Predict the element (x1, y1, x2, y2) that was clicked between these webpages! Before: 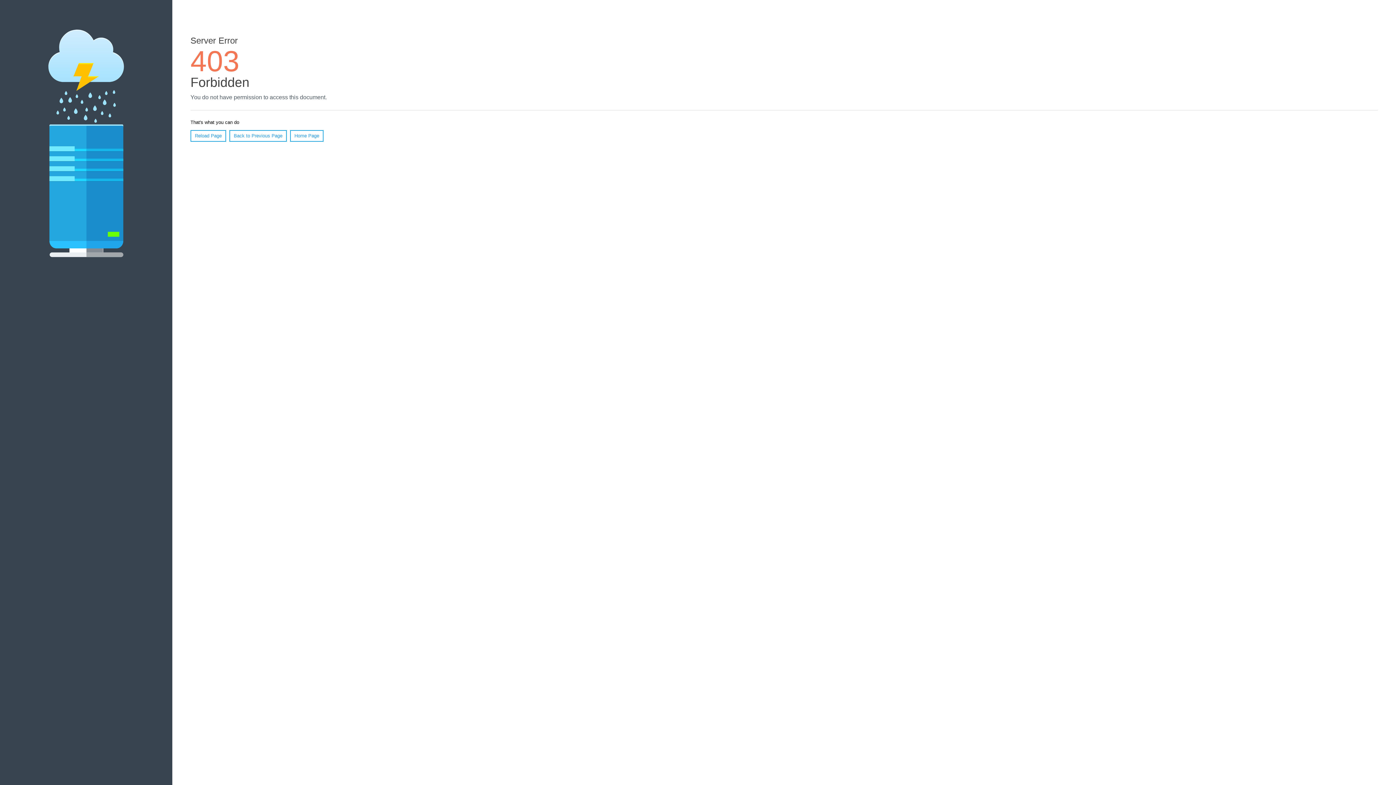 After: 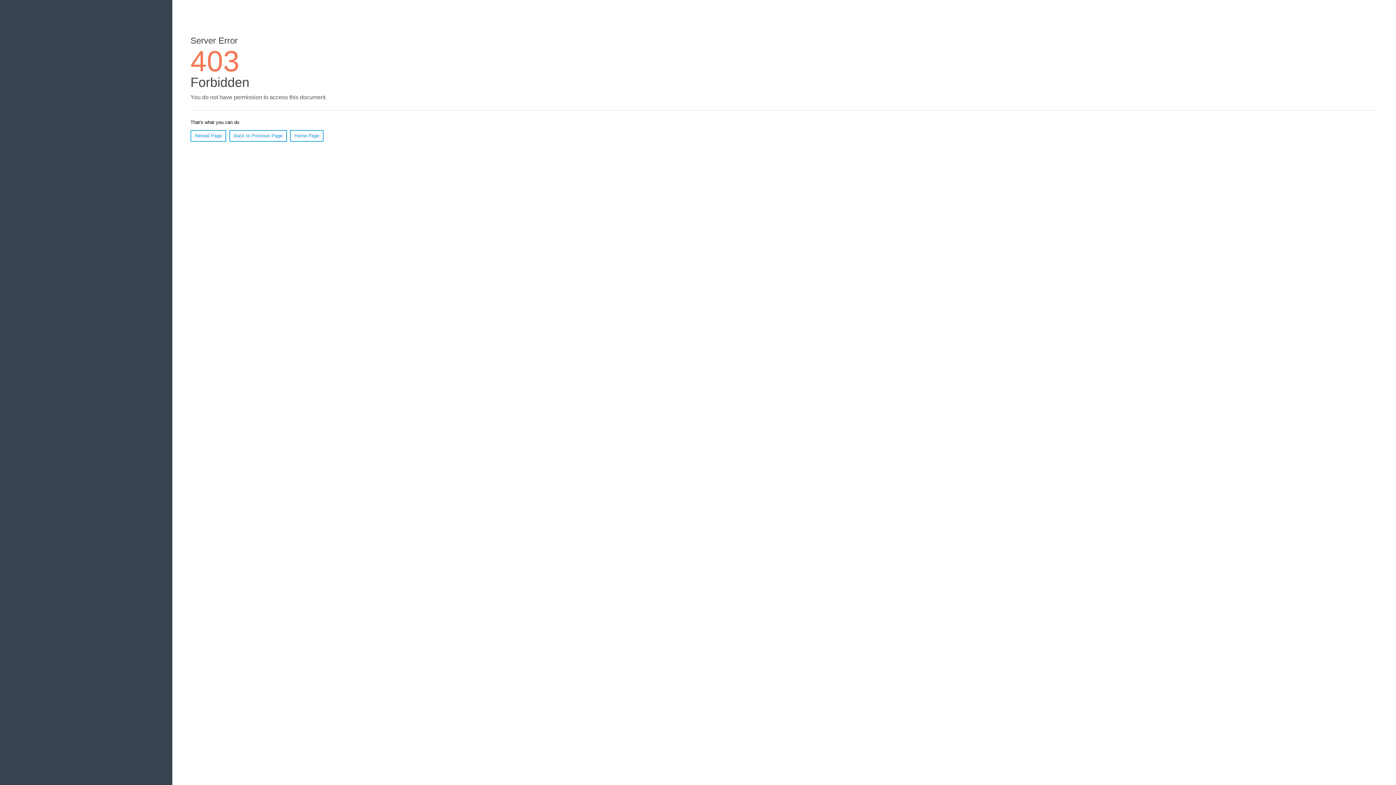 Action: bbox: (190, 130, 226, 141) label: Reload Page